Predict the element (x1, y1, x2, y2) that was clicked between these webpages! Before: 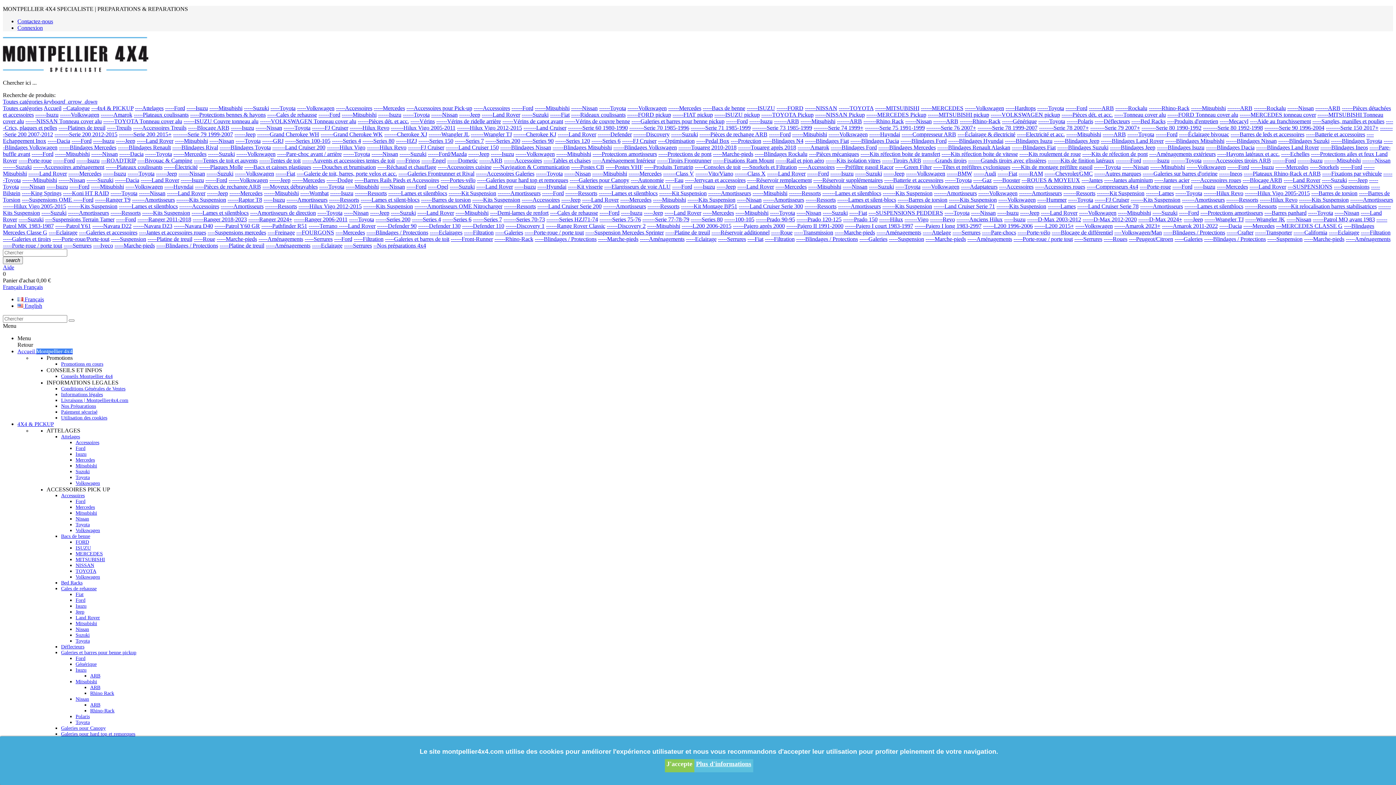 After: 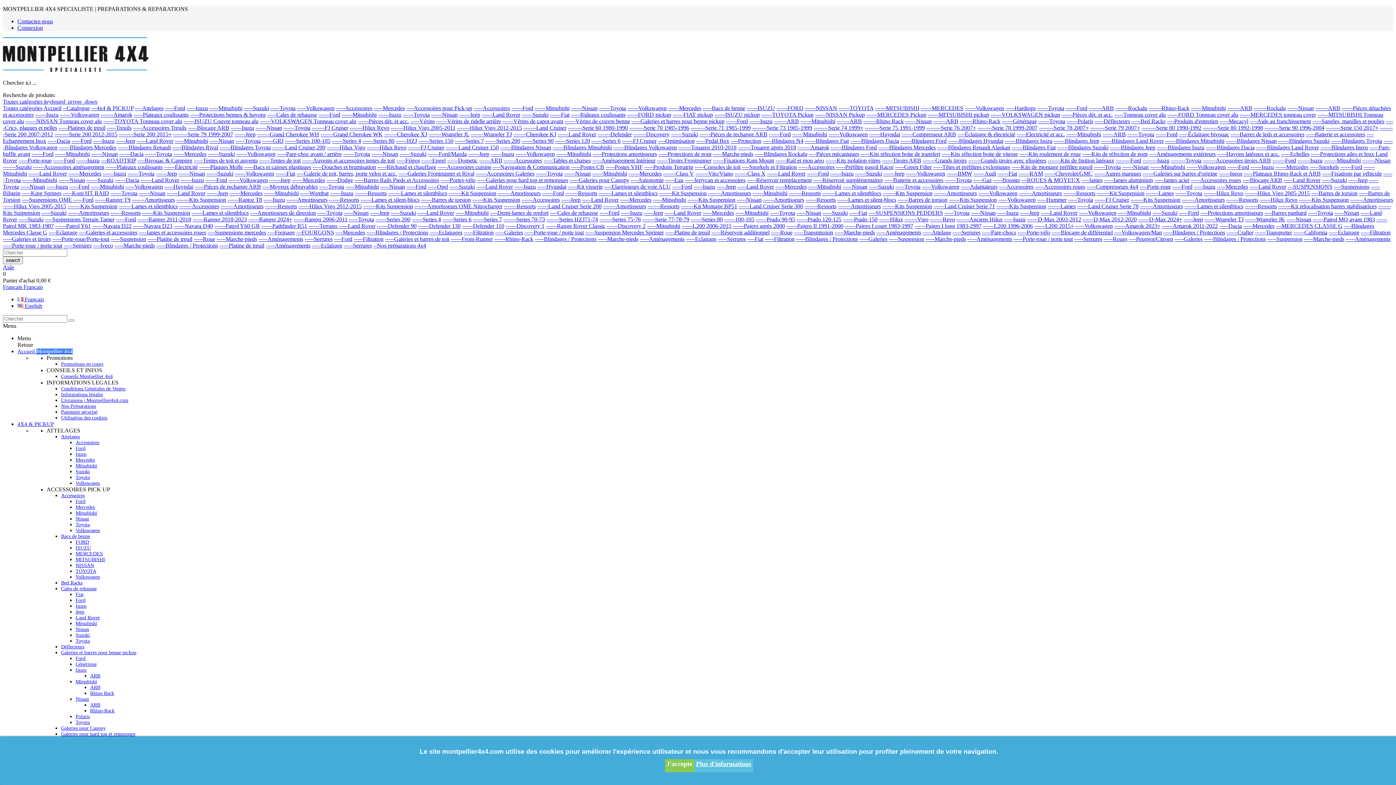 Action: label: -----Nissan bbox: (842, 183, 867, 189)